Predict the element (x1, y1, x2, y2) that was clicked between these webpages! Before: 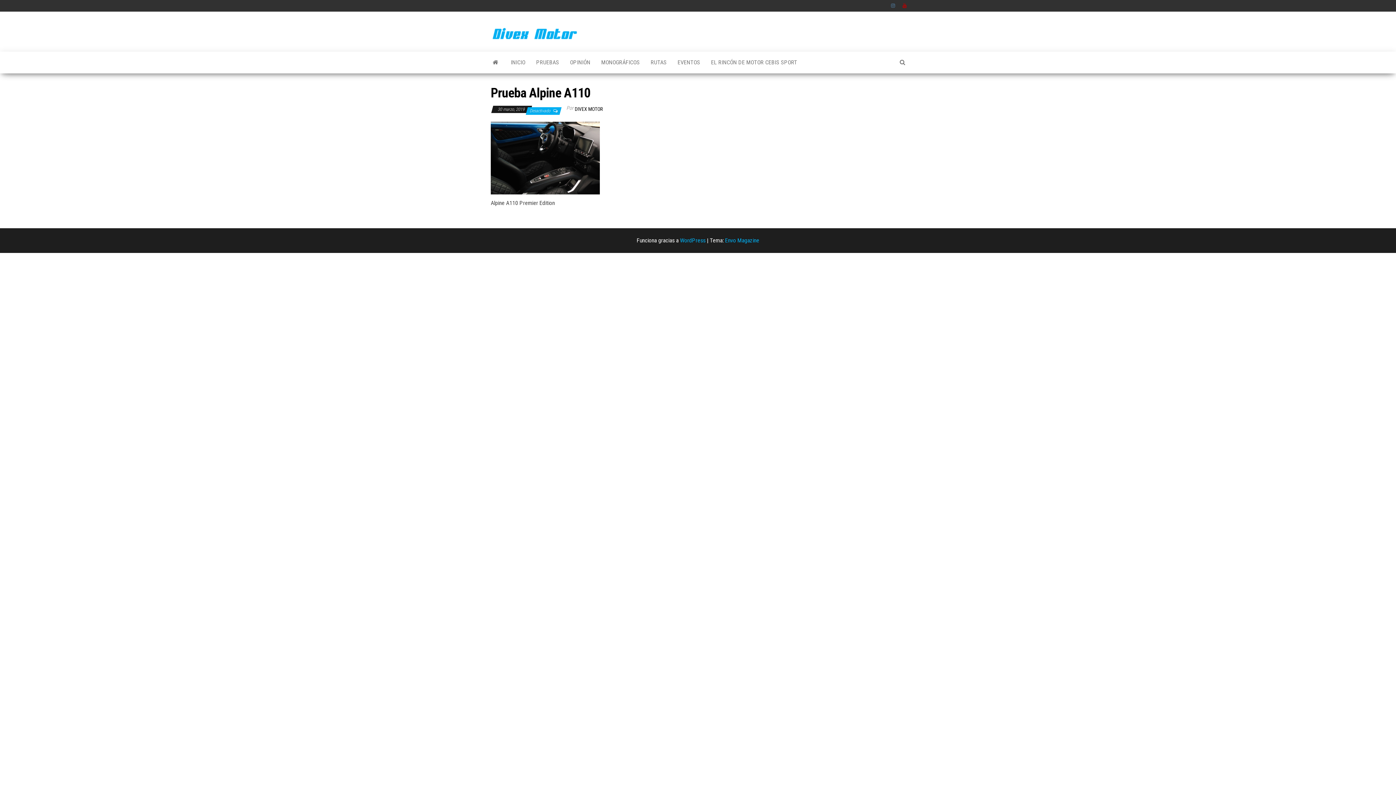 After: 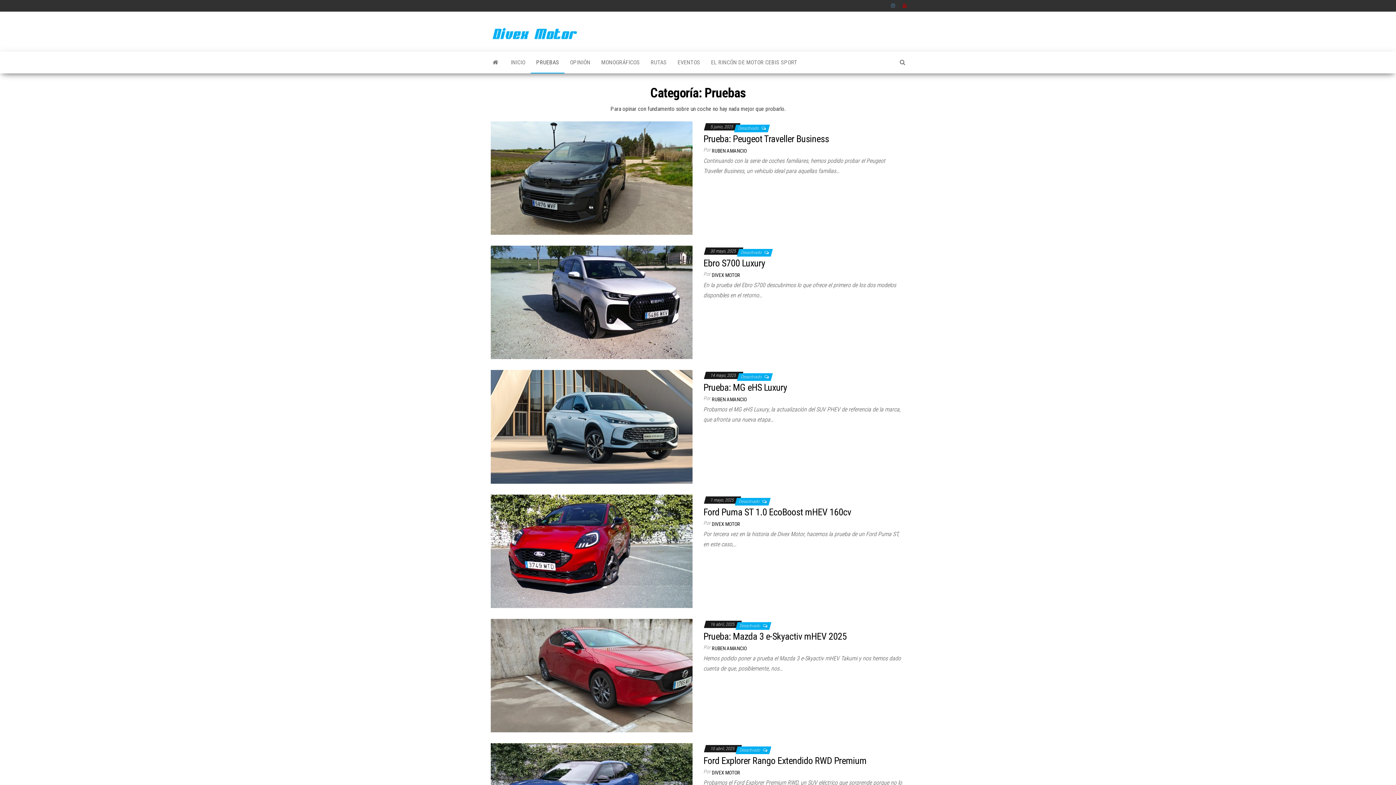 Action: bbox: (530, 51, 564, 73) label: PRUEBAS